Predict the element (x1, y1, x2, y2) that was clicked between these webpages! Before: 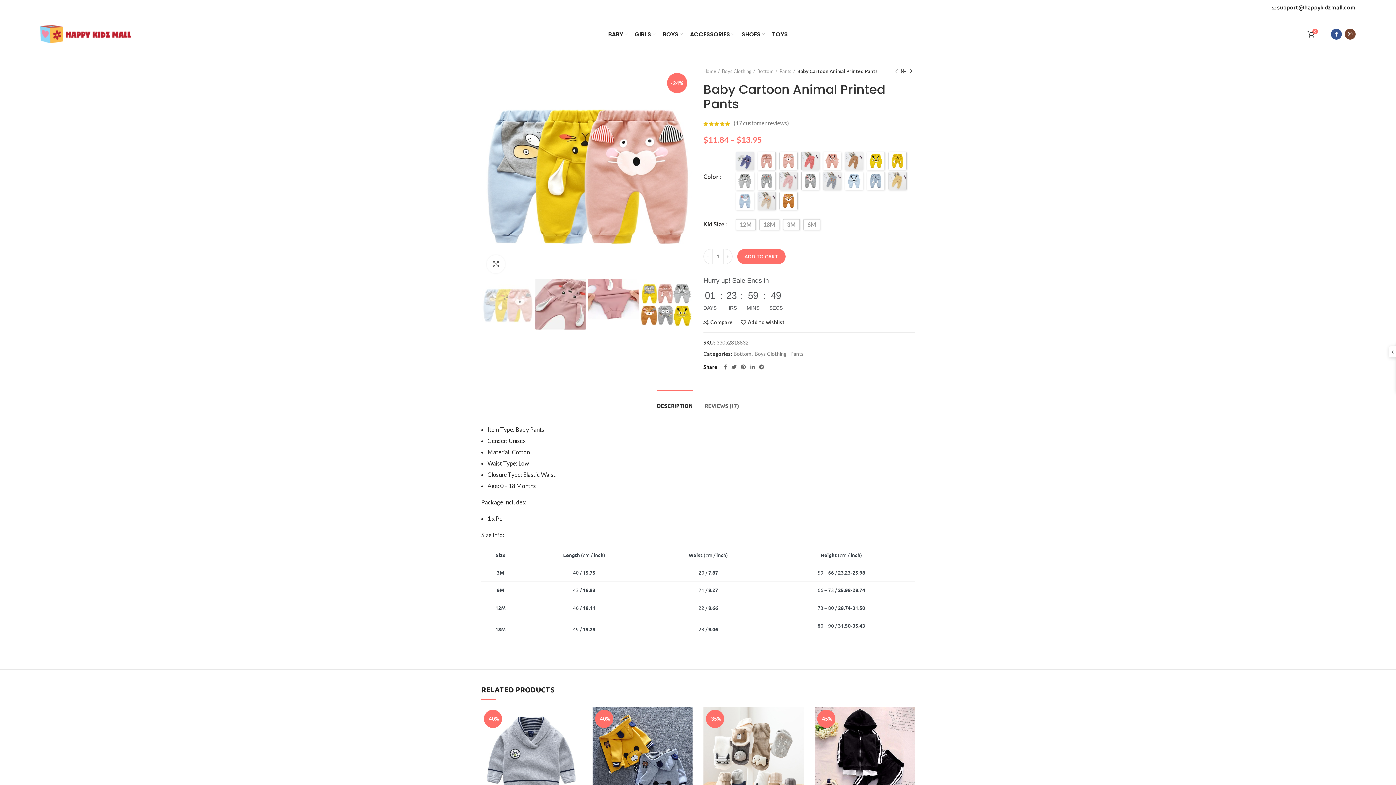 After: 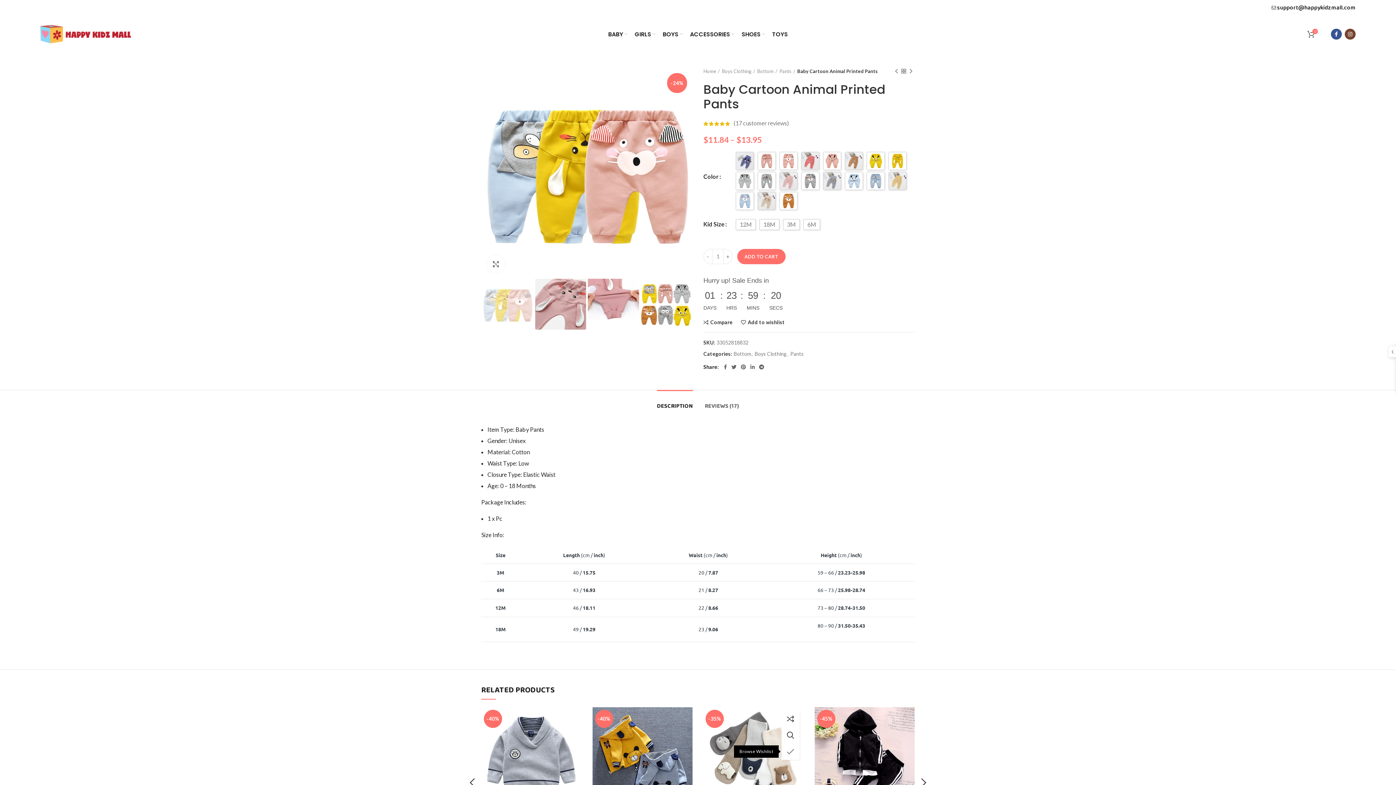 Action: bbox: (789, 743, 807, 760) label: Add to wishlist